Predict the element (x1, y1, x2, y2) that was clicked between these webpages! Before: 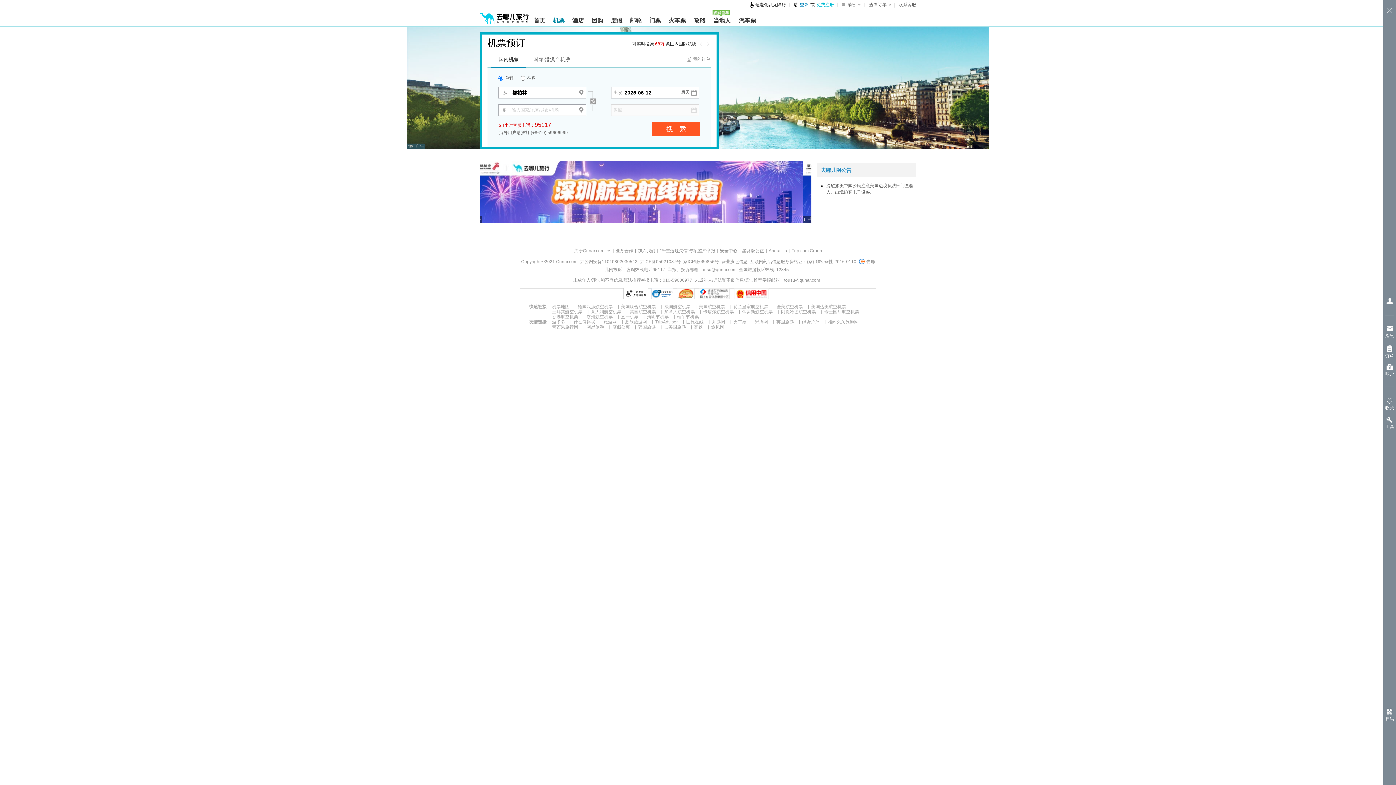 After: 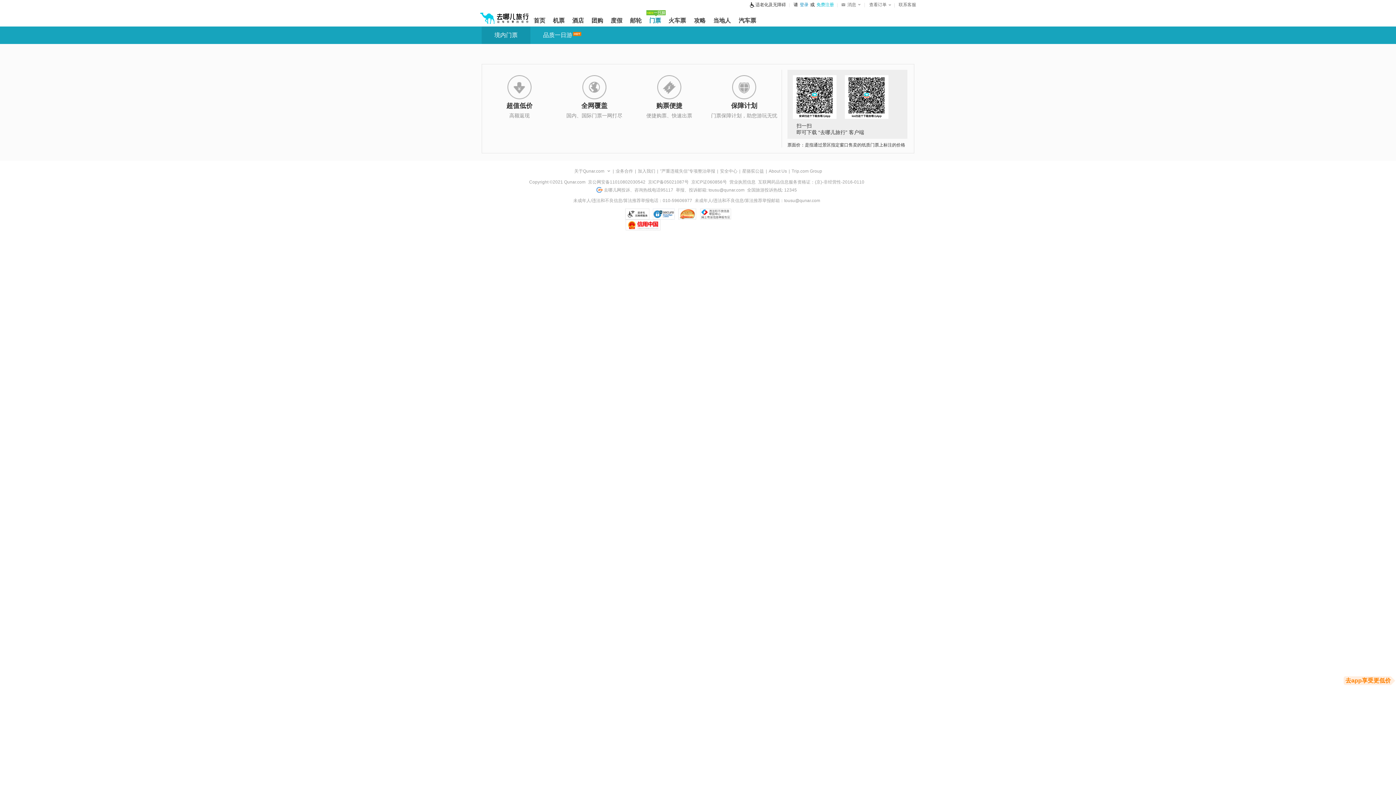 Action: label: 门票 bbox: (645, 13, 665, 26)